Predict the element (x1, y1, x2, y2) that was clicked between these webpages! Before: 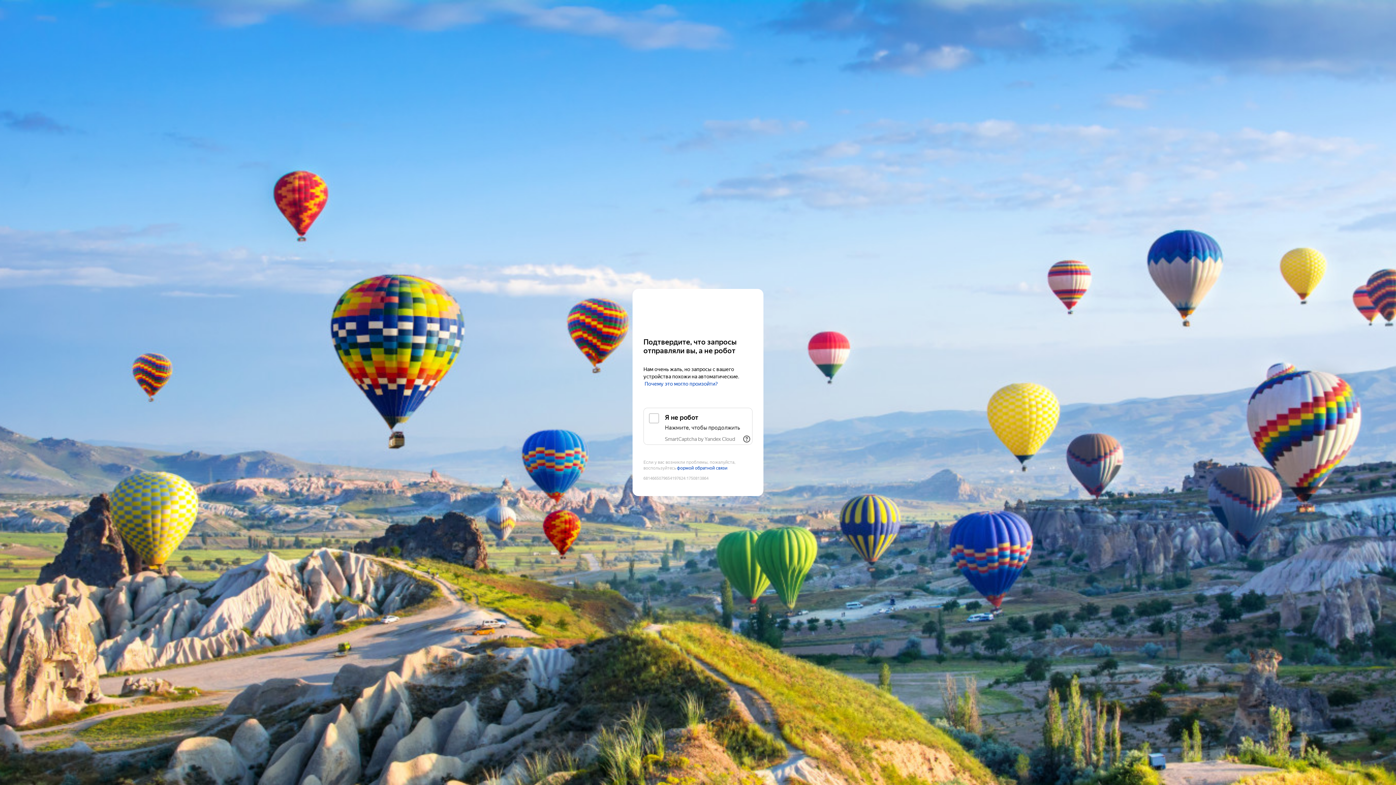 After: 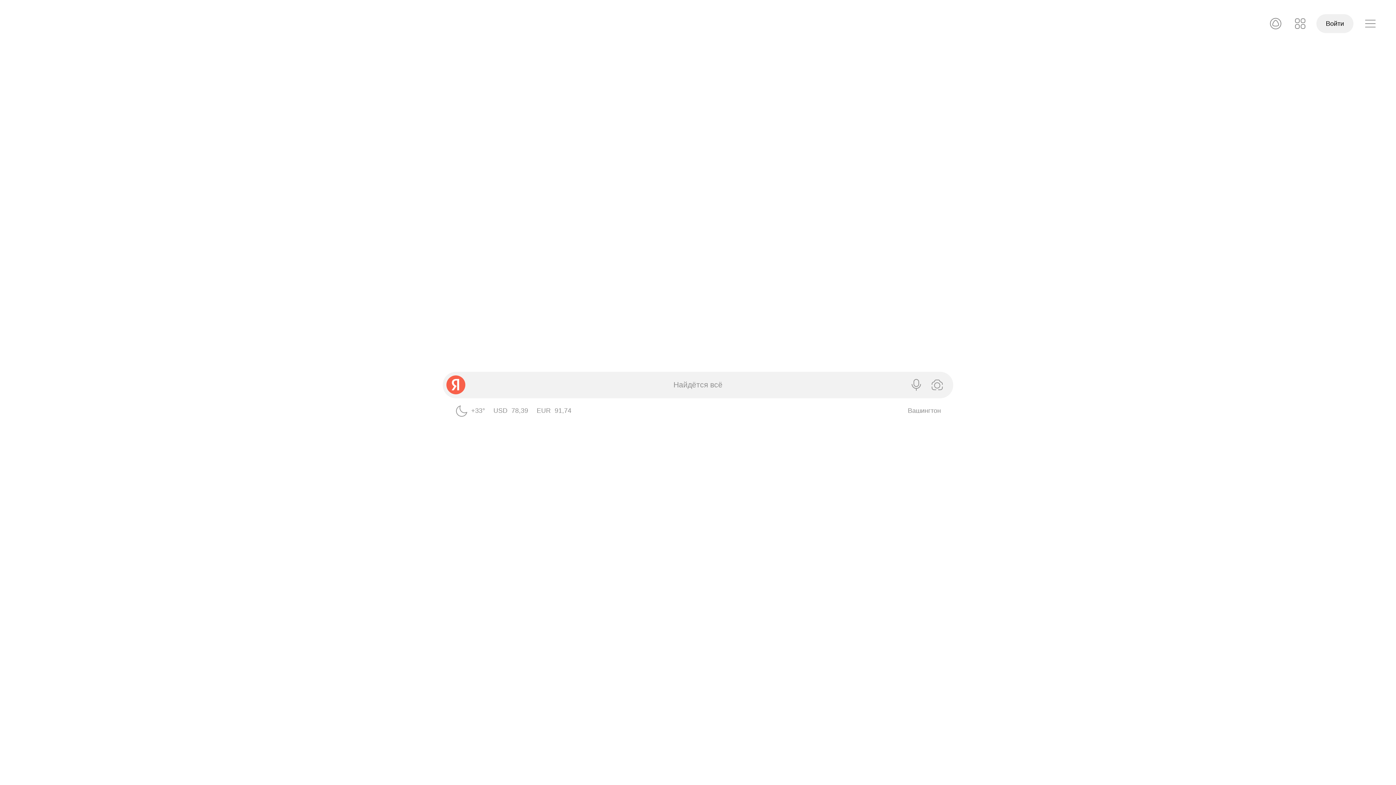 Action: label: Yandex bbox: (643, 303, 752, 316)